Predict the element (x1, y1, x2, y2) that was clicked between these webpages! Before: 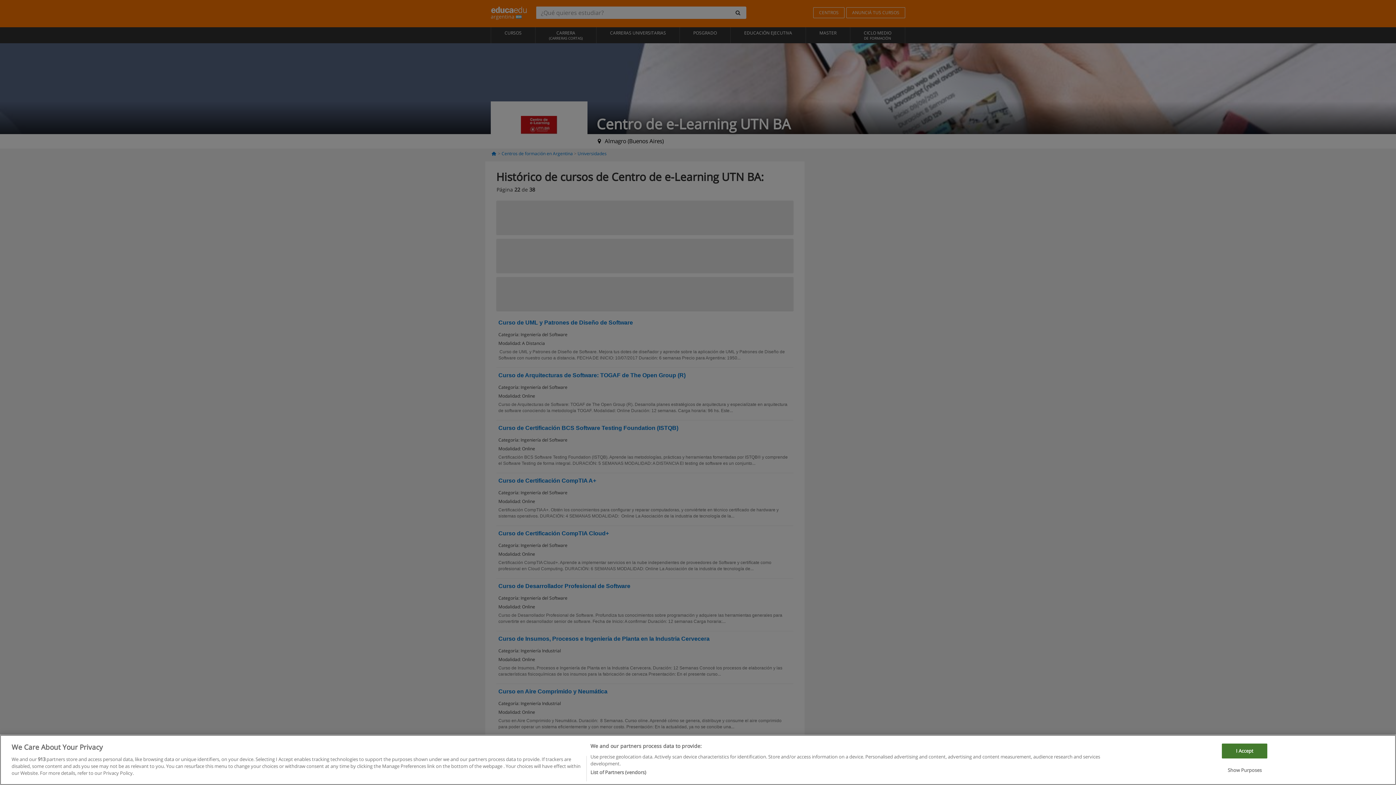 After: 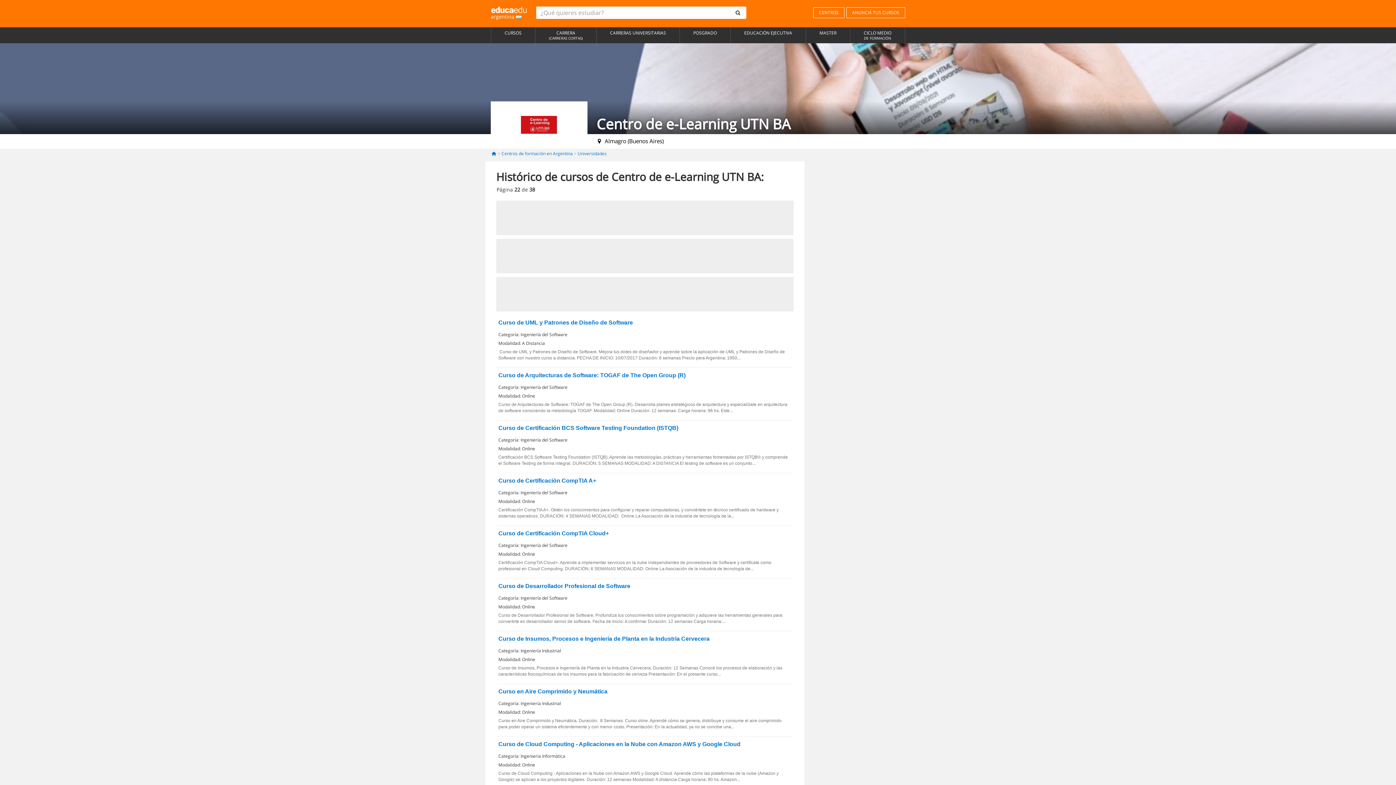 Action: label: I Accept bbox: (1222, 765, 1267, 780)